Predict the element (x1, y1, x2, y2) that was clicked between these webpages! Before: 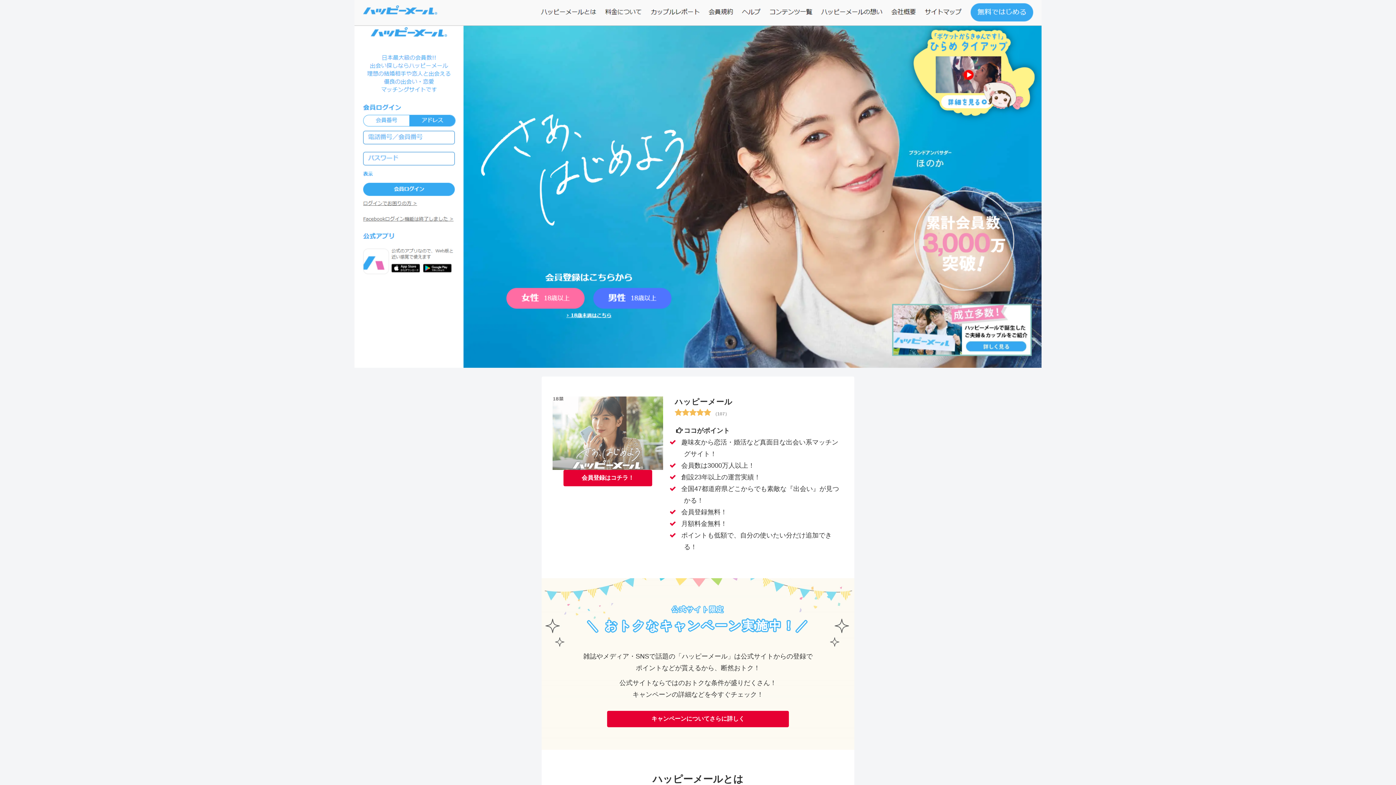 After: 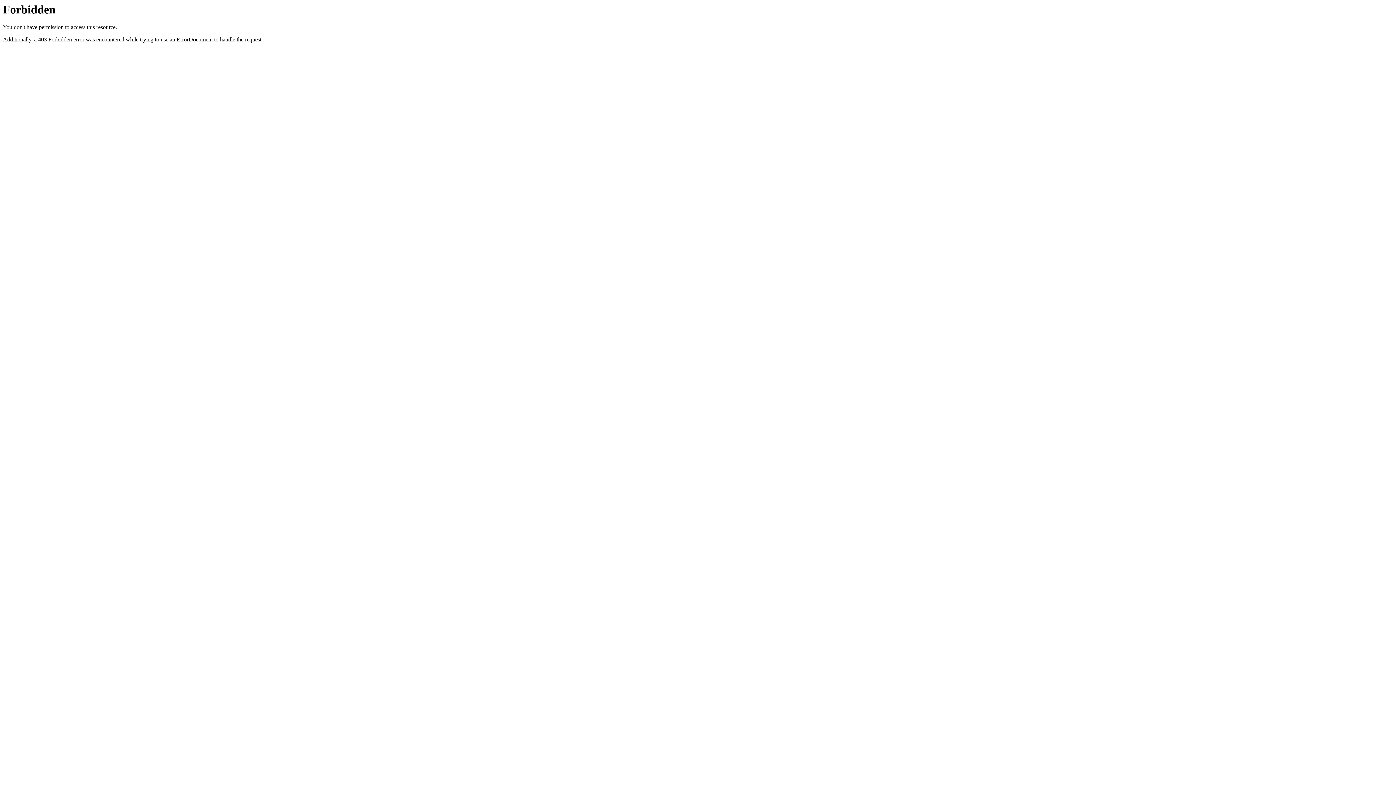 Action: bbox: (607, 711, 789, 727) label: キャンペーンについてさらに詳しく